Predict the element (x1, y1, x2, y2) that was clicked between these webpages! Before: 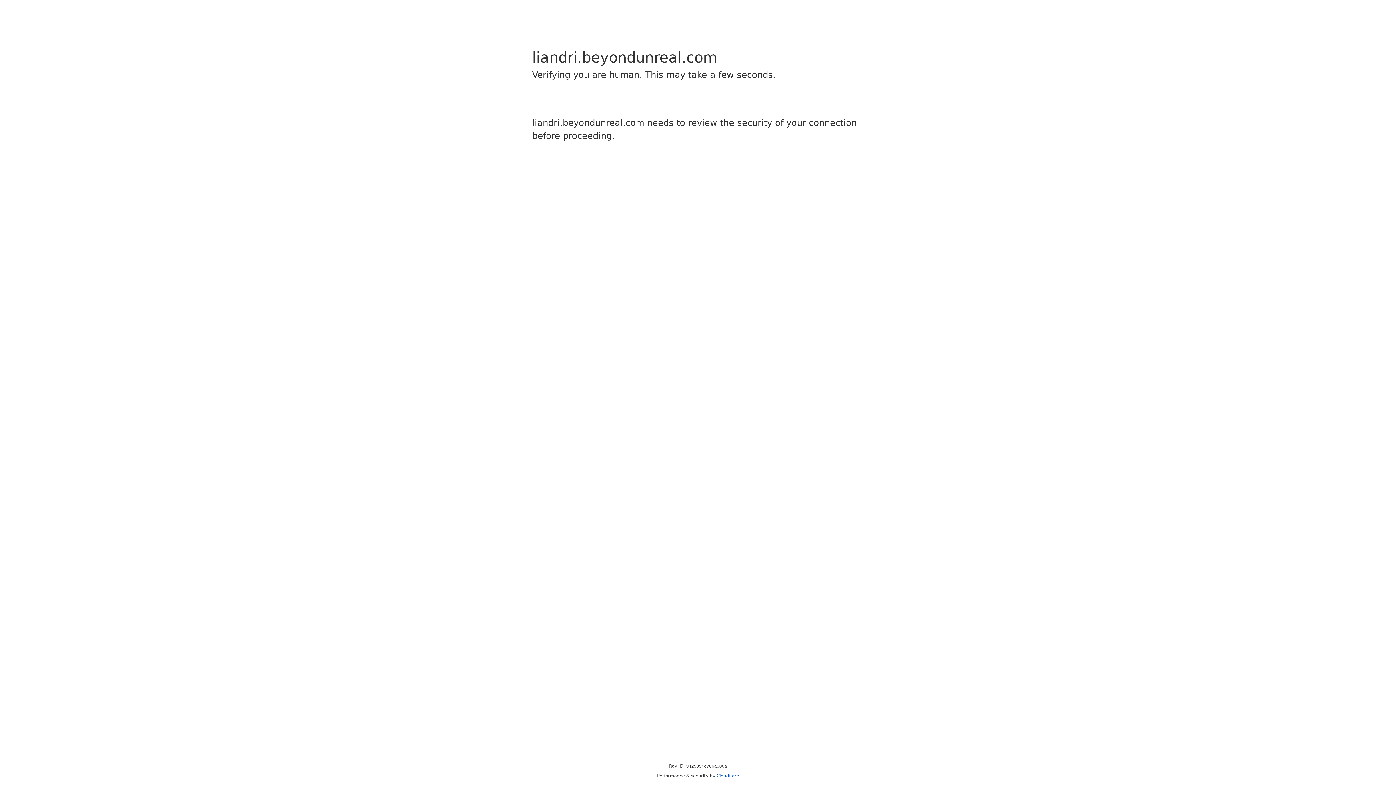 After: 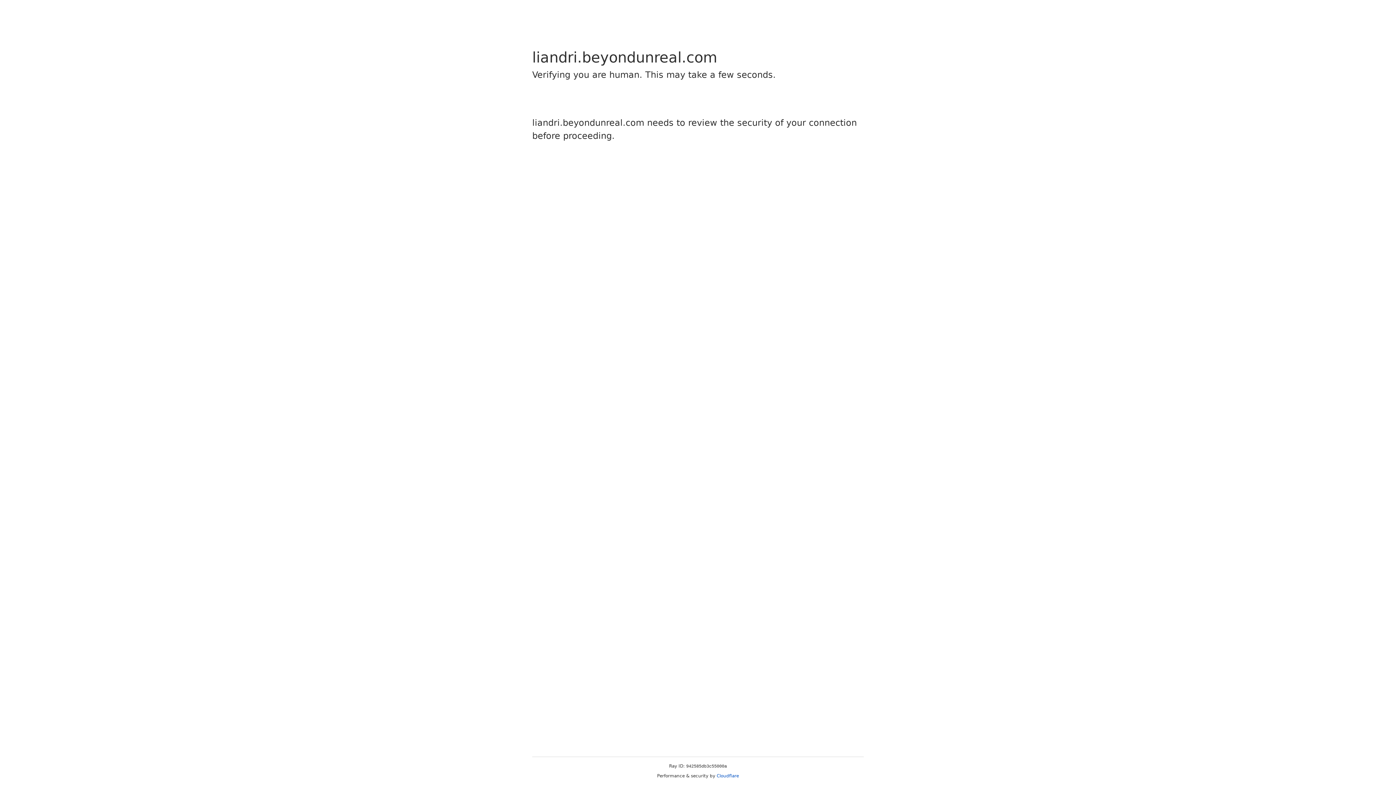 Action: bbox: (716, 773, 739, 778) label: Cloudflare